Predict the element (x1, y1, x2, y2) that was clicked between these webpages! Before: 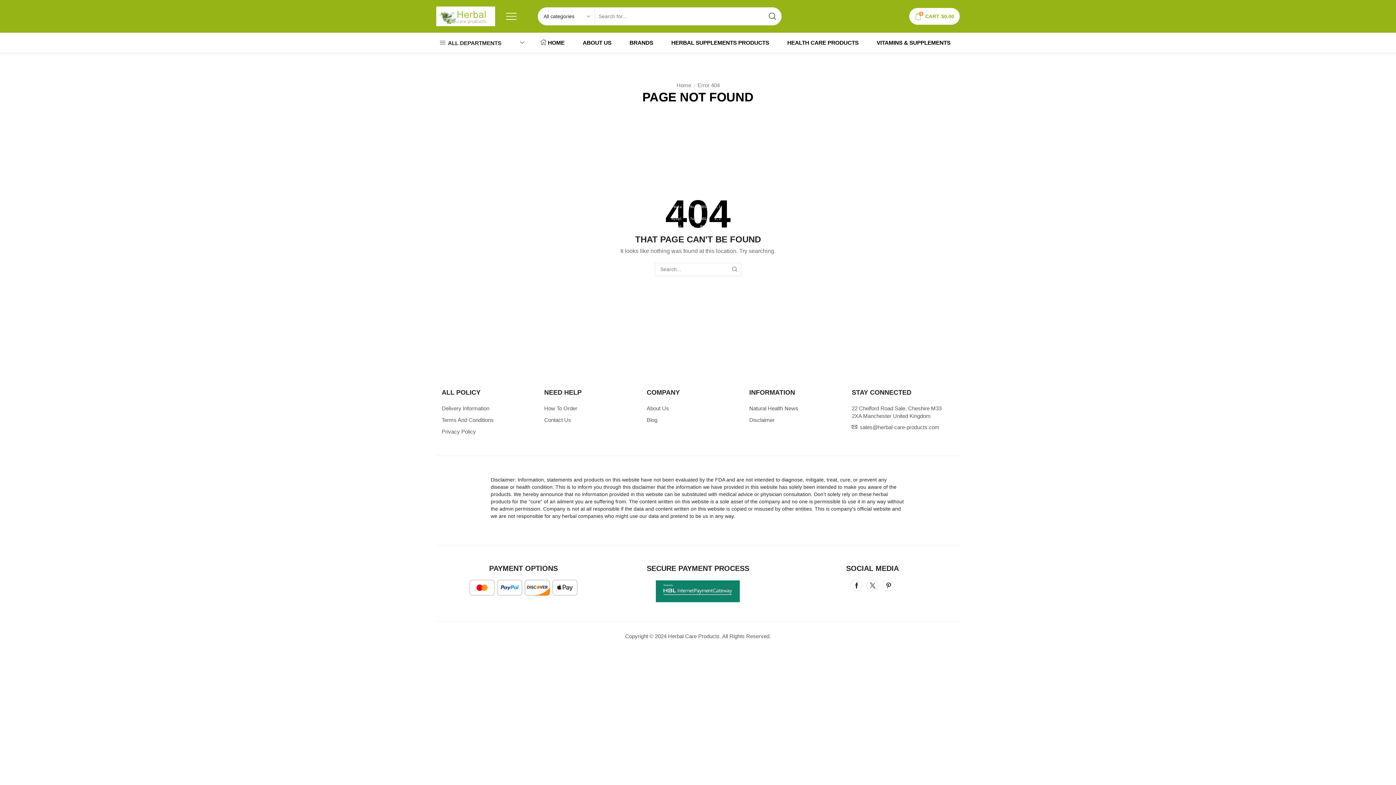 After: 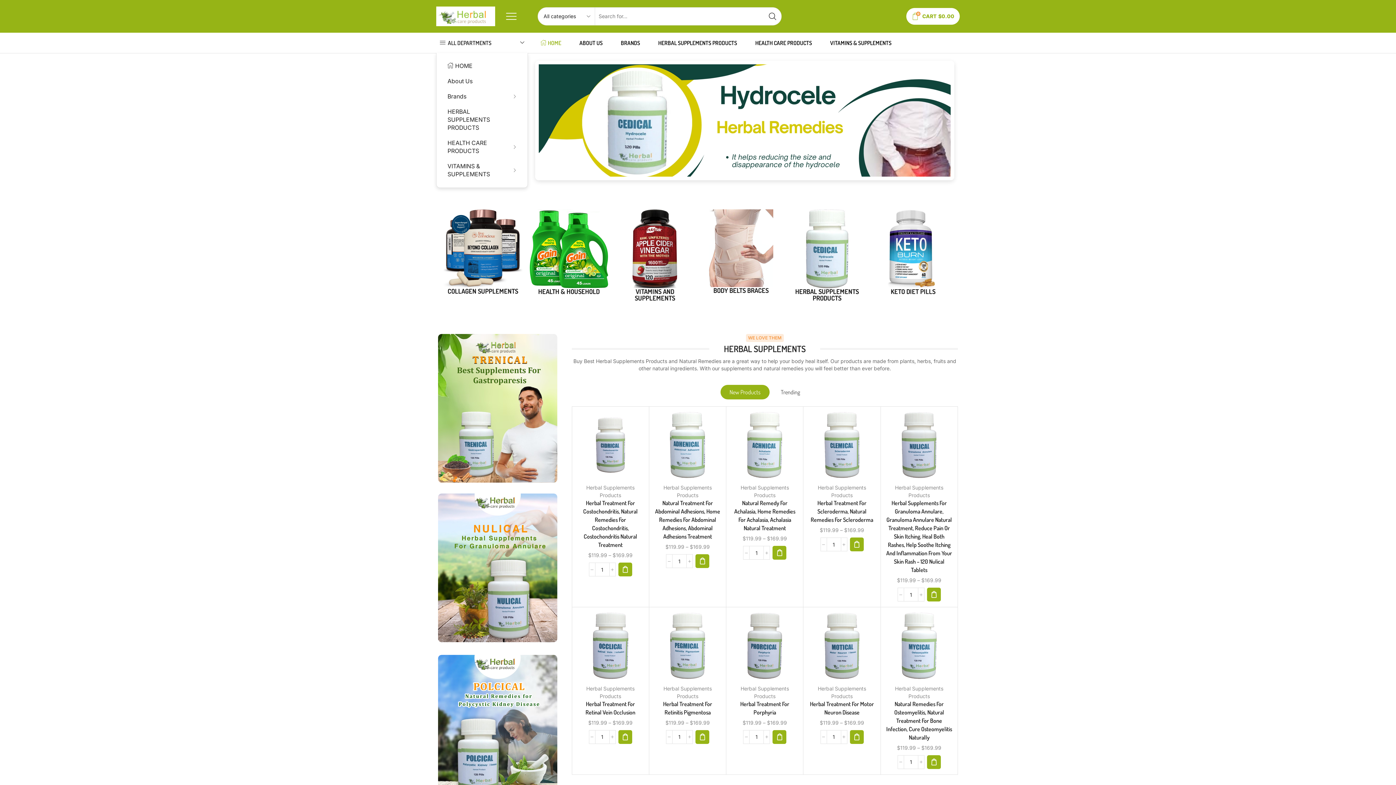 Action: bbox: (531, 35, 573, 50) label: HOME